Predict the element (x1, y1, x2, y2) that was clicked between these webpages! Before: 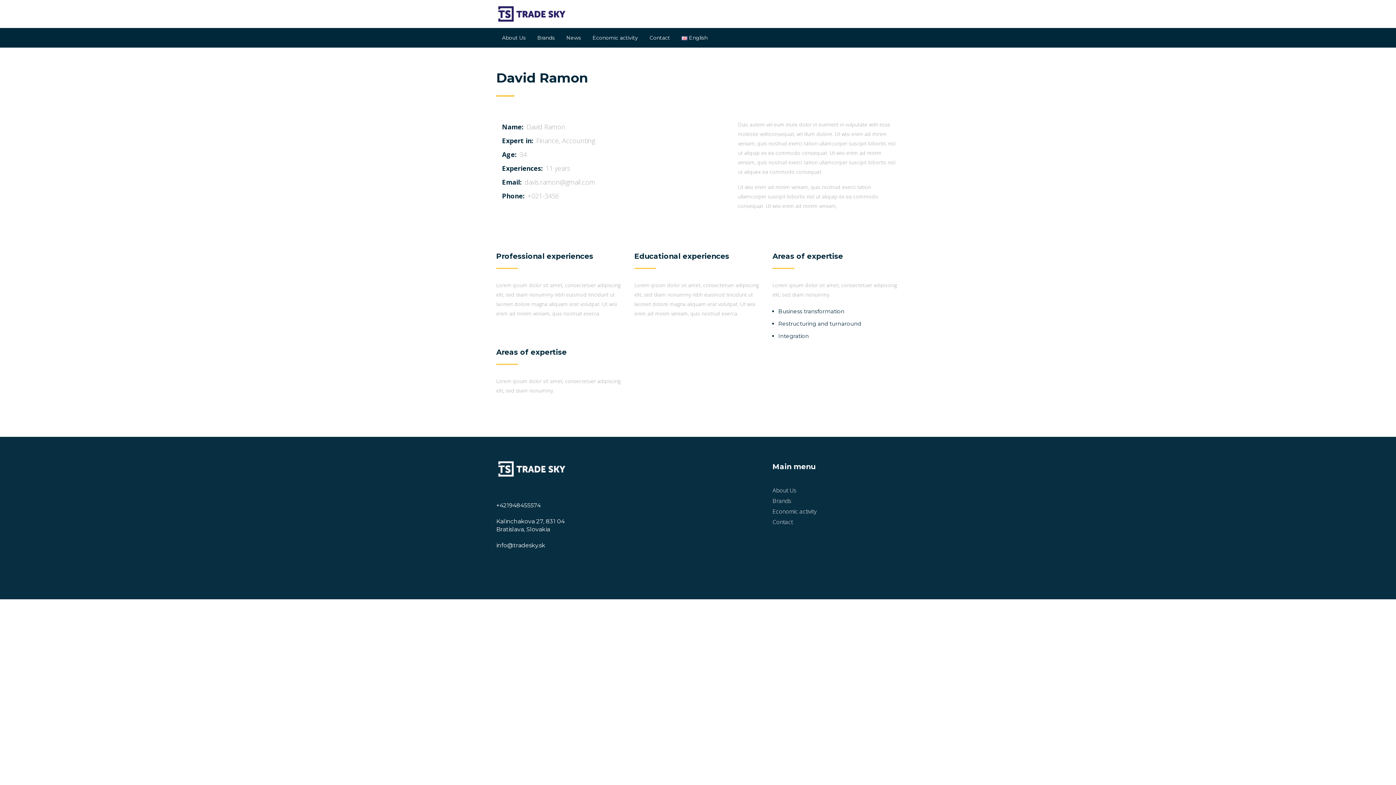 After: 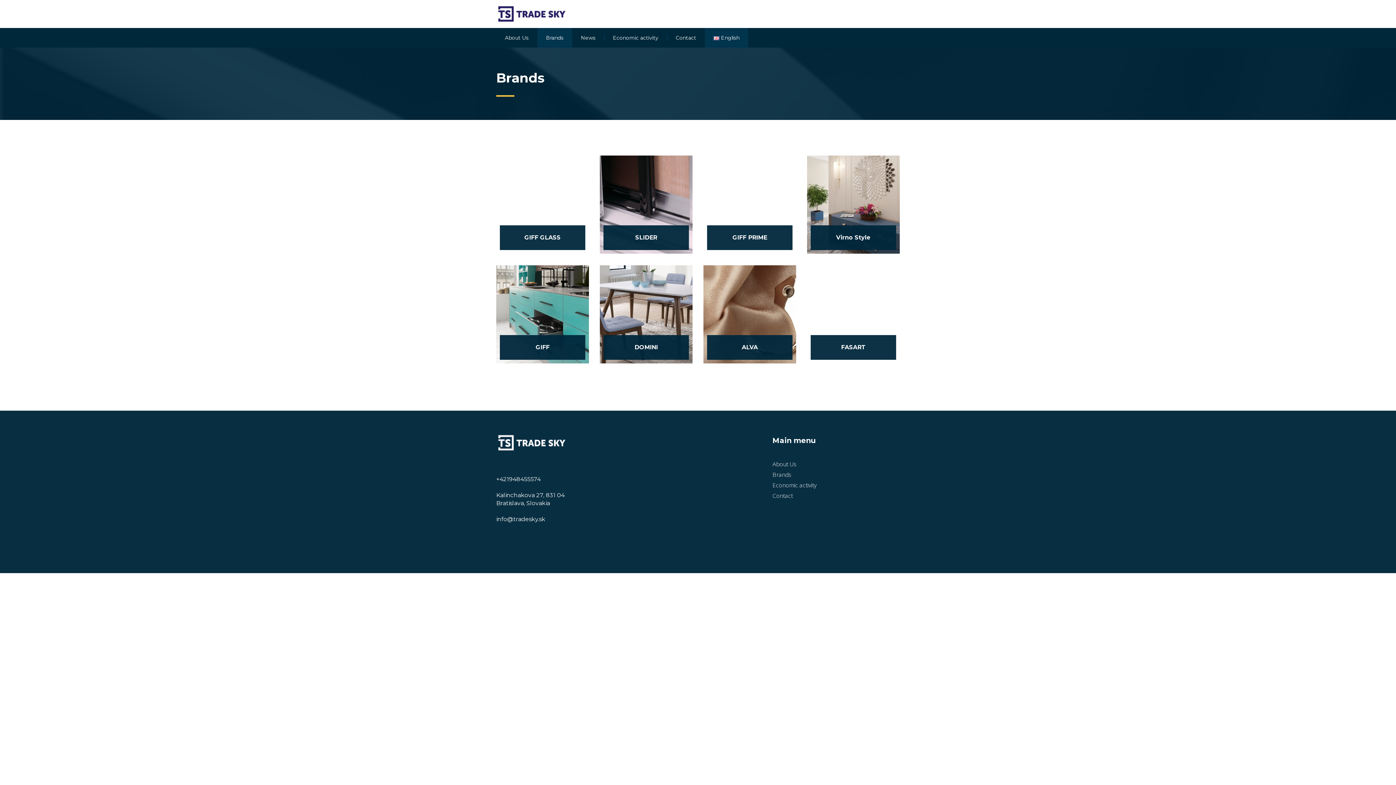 Action: label: Brands bbox: (772, 497, 791, 505)